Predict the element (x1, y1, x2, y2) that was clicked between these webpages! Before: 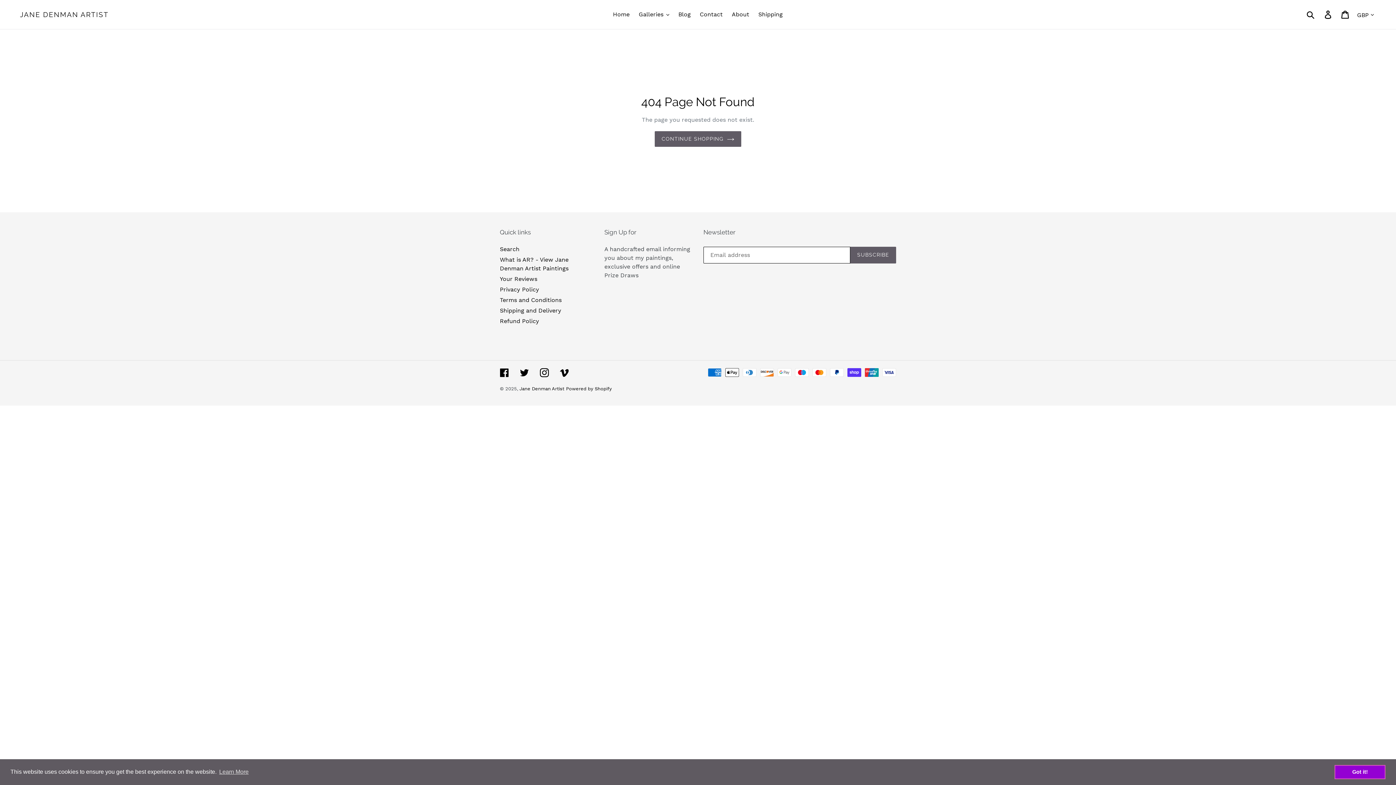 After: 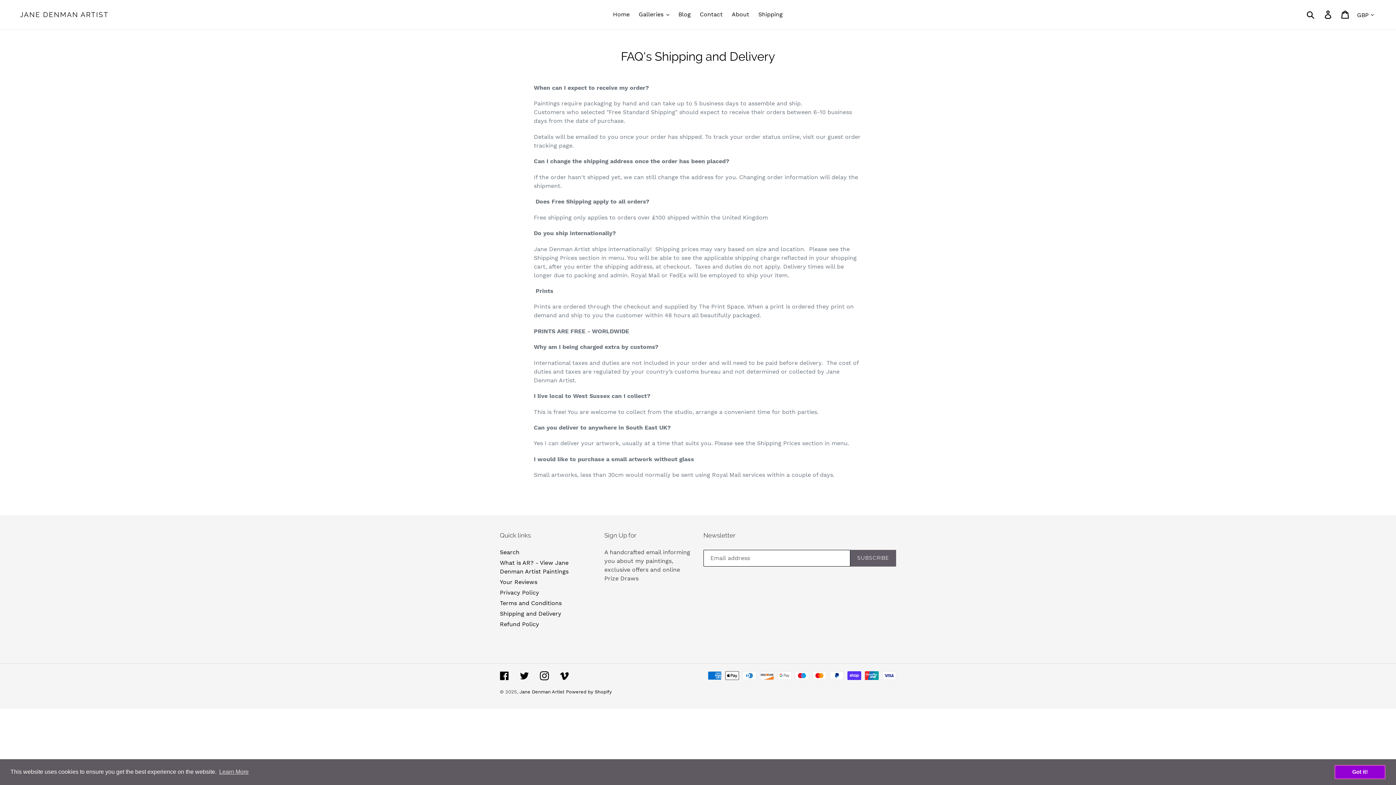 Action: bbox: (500, 307, 561, 314) label: Shipping and Delivery